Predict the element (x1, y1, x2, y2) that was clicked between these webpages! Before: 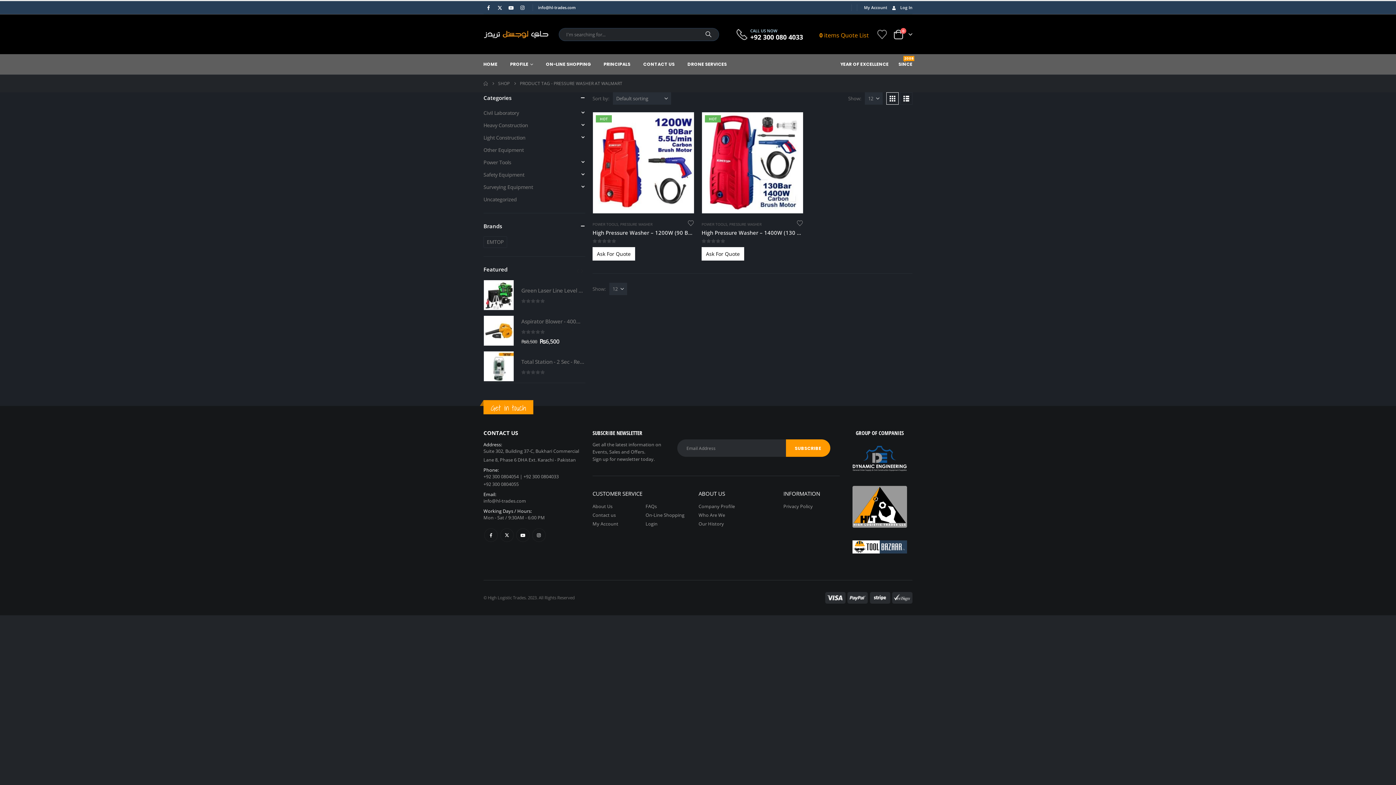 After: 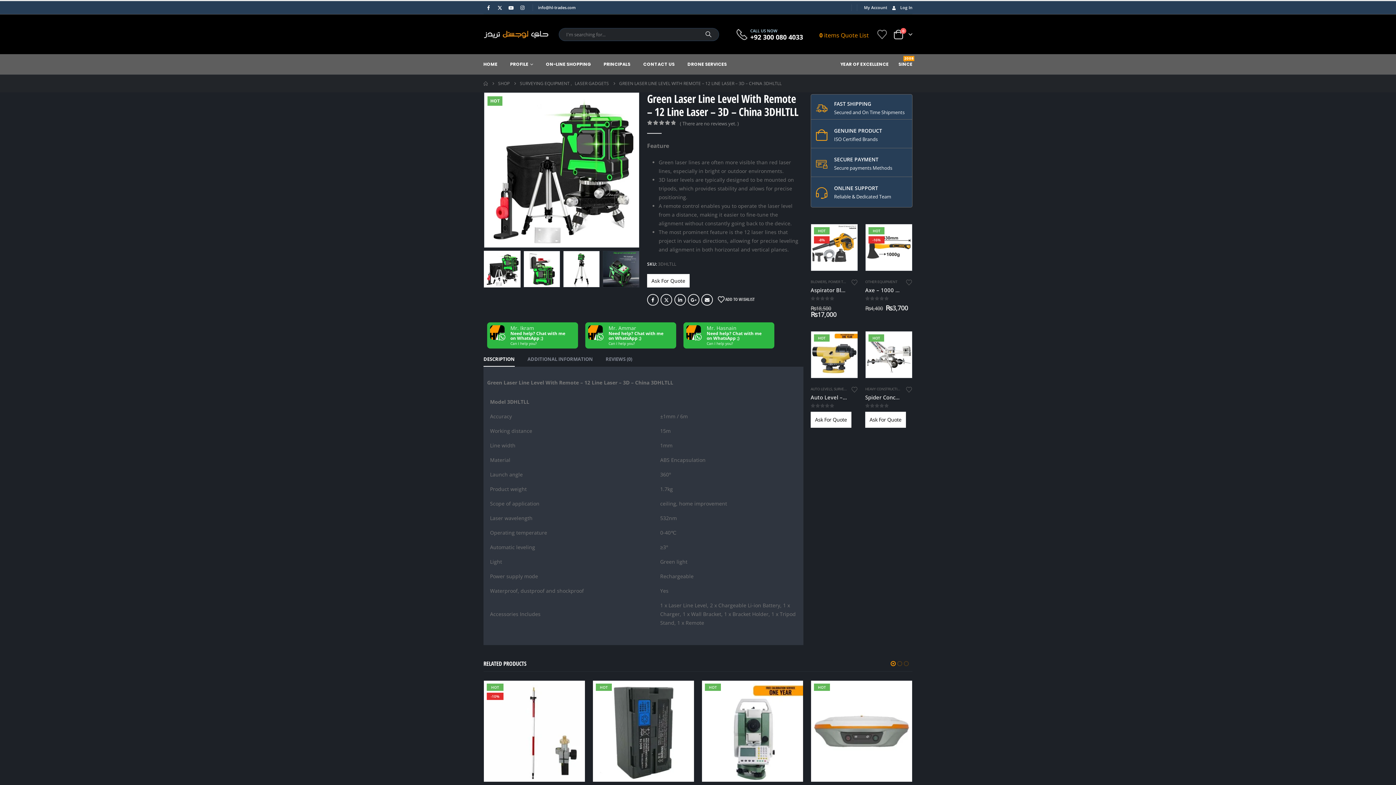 Action: label: Go to product page bbox: (483, 280, 514, 310)